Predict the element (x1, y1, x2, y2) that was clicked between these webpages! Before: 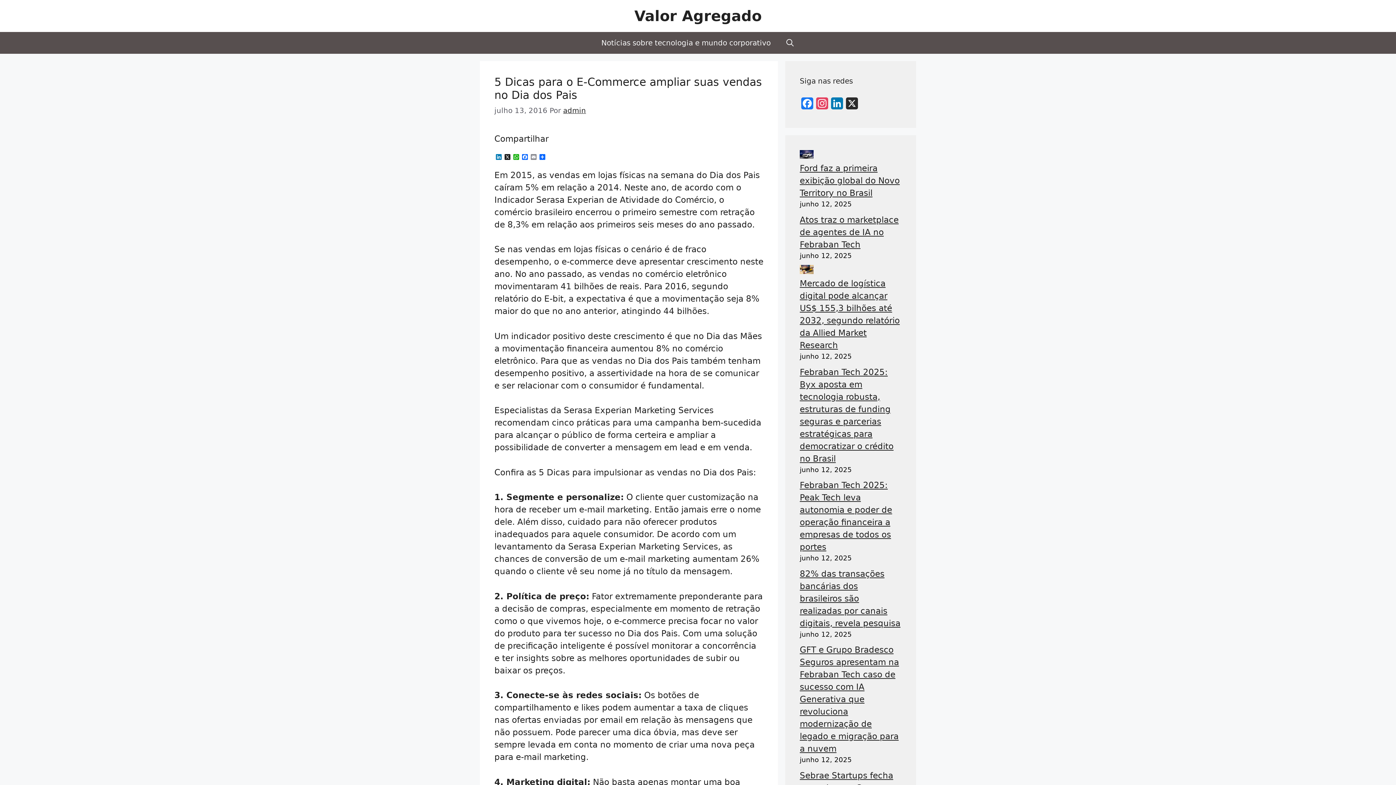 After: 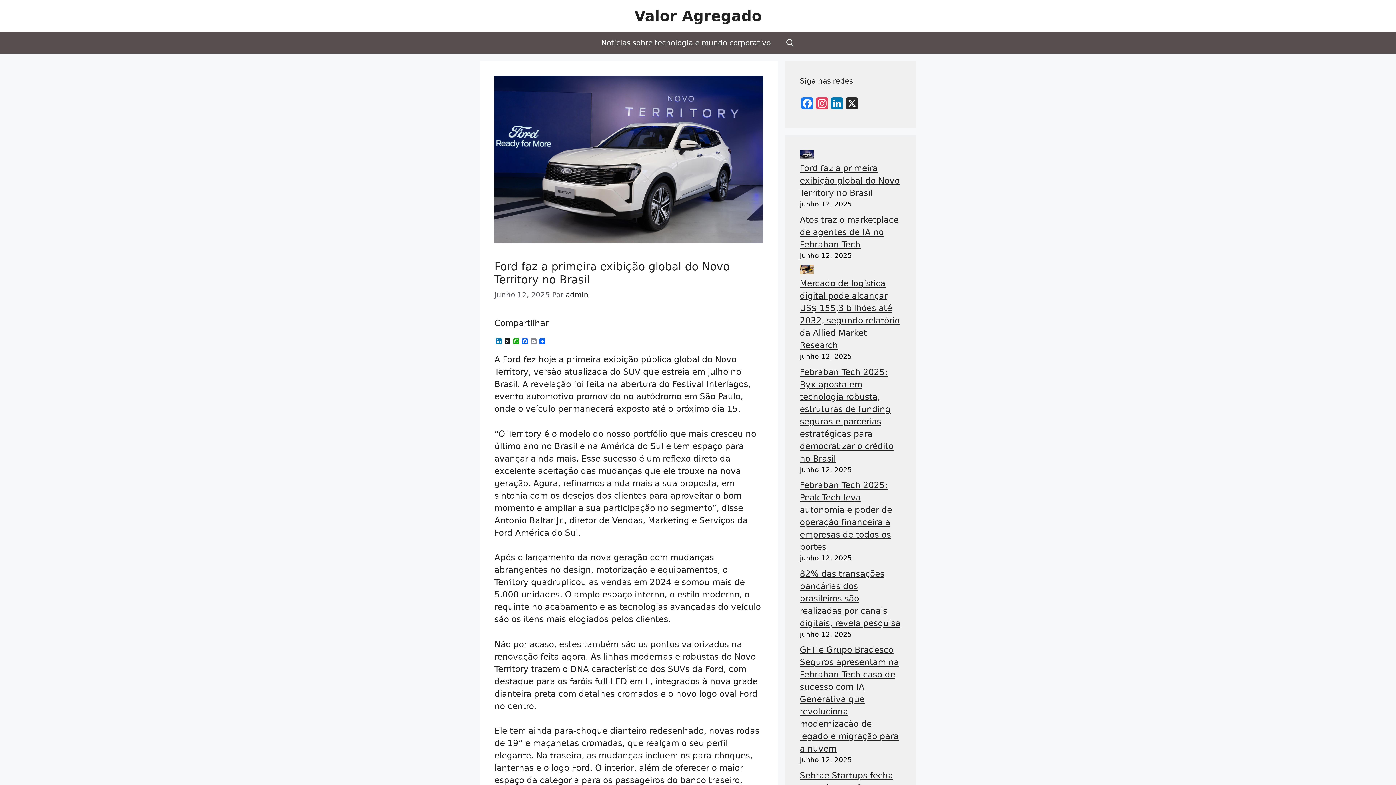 Action: label: Ford faz a primeira exibição global do Novo Territory no Brasil bbox: (800, 163, 900, 197)